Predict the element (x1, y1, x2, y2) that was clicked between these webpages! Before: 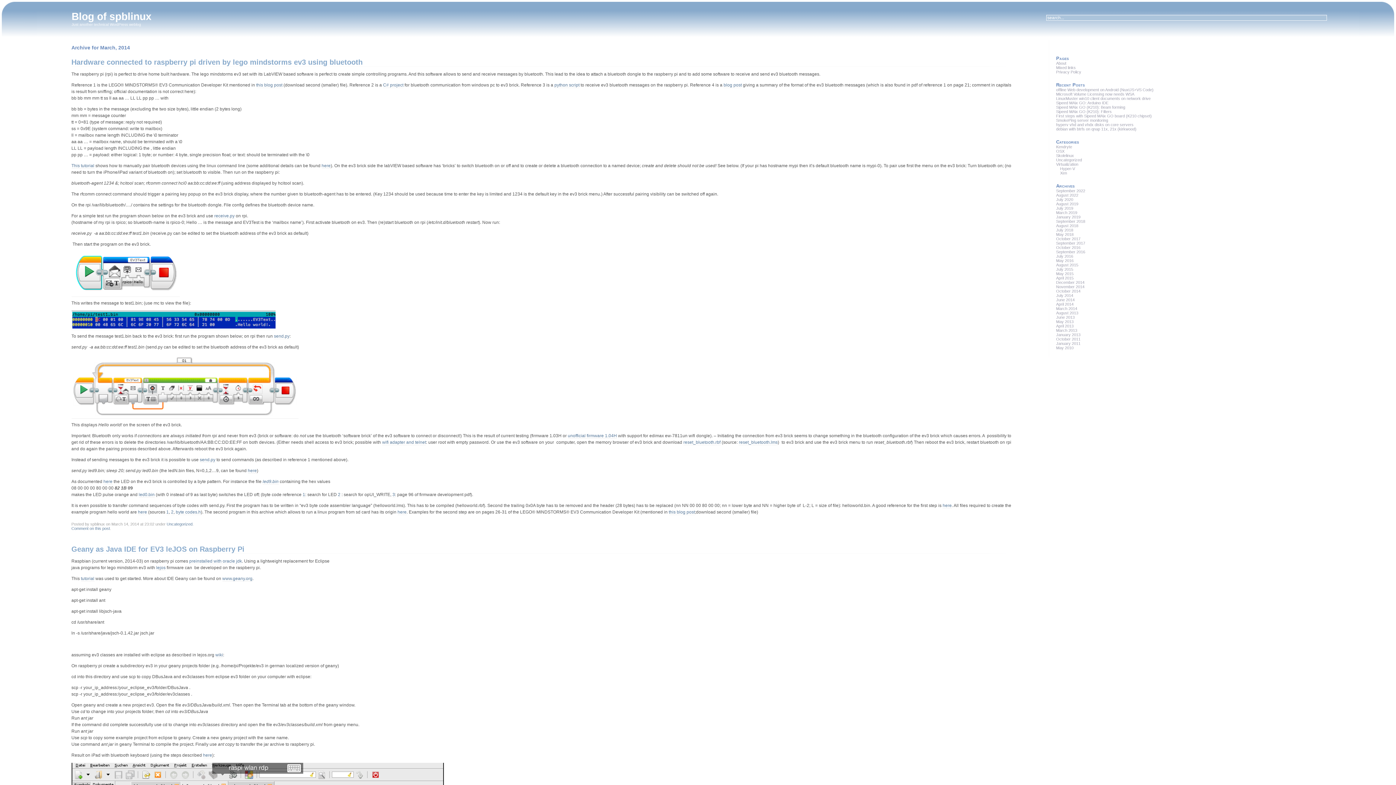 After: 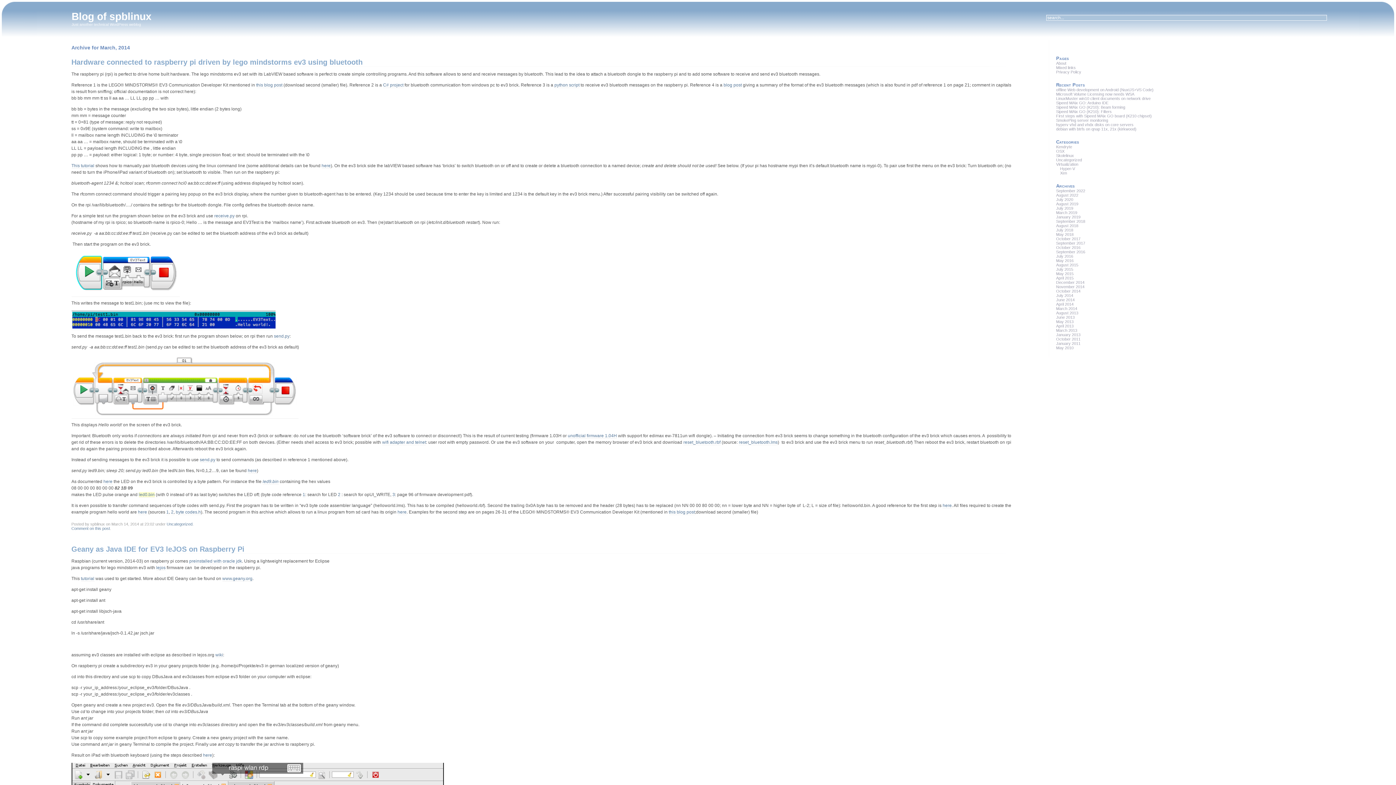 Action: bbox: (138, 492, 154, 497) label: led0.bin